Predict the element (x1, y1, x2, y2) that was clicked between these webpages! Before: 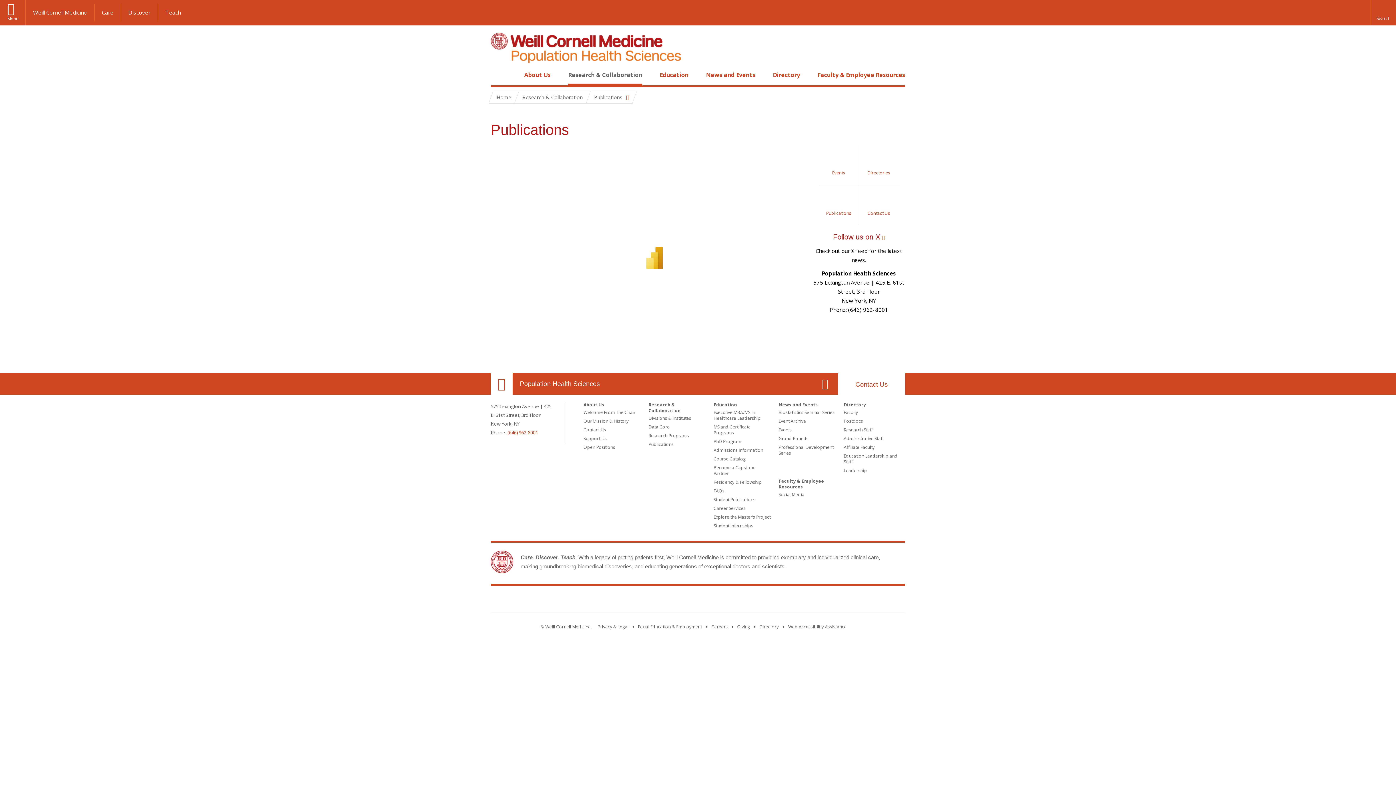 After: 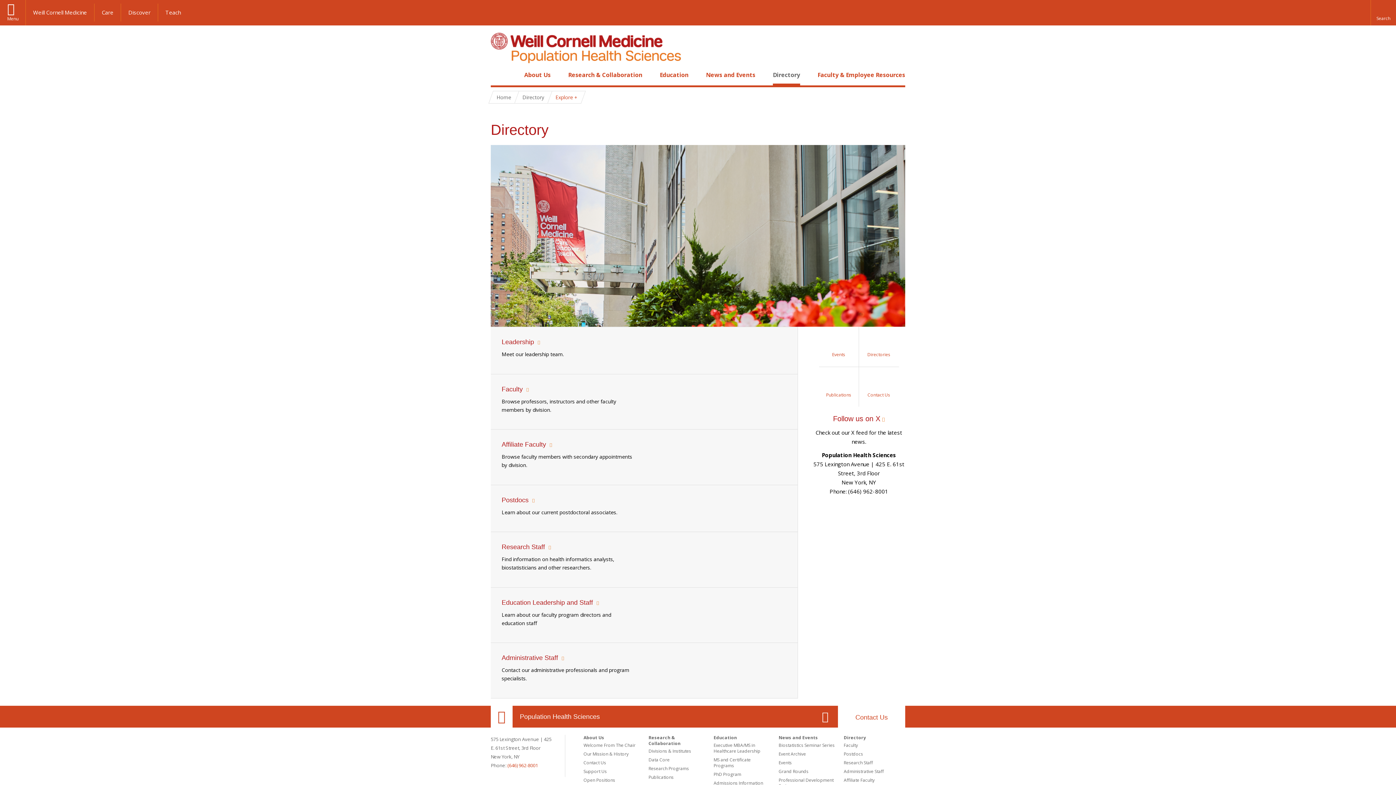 Action: label: Directory bbox: (844, 401, 866, 408)